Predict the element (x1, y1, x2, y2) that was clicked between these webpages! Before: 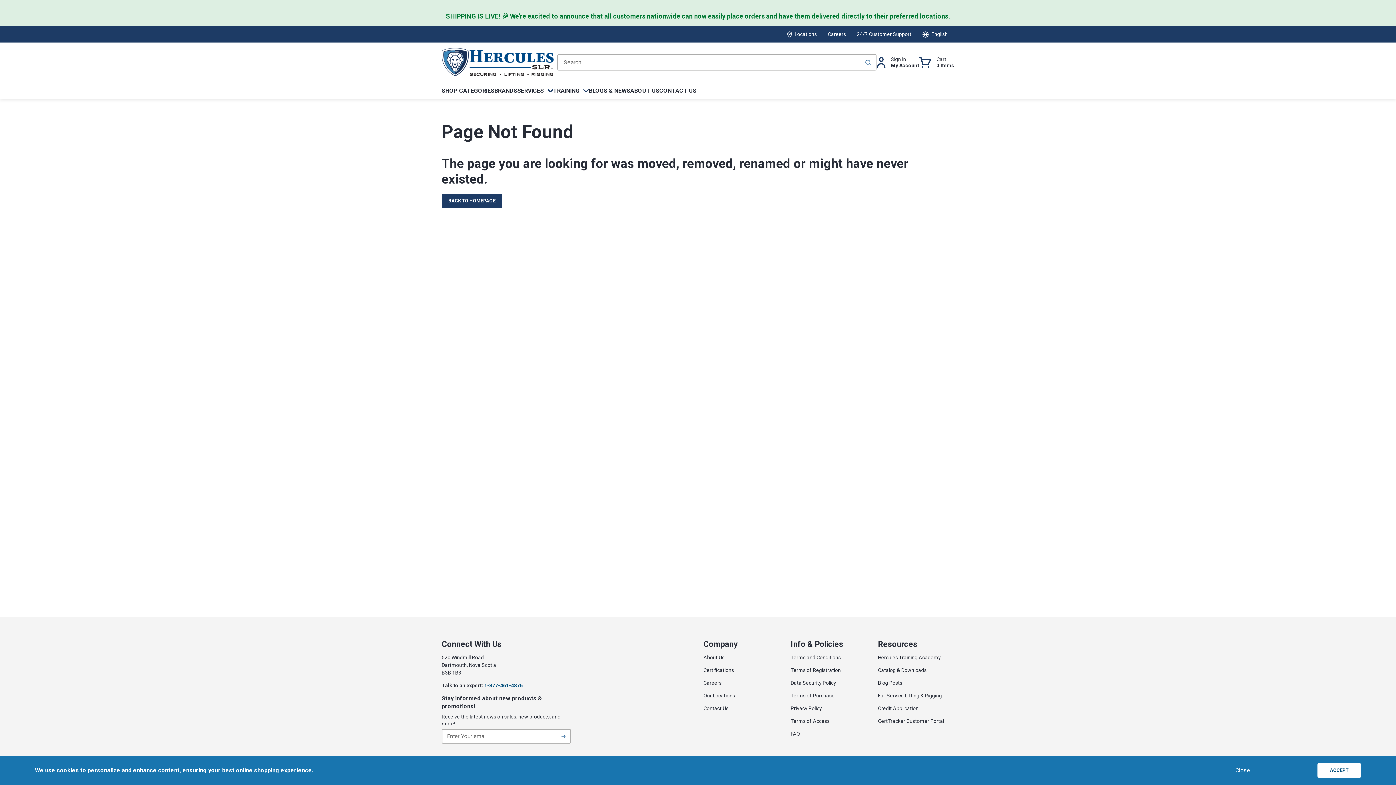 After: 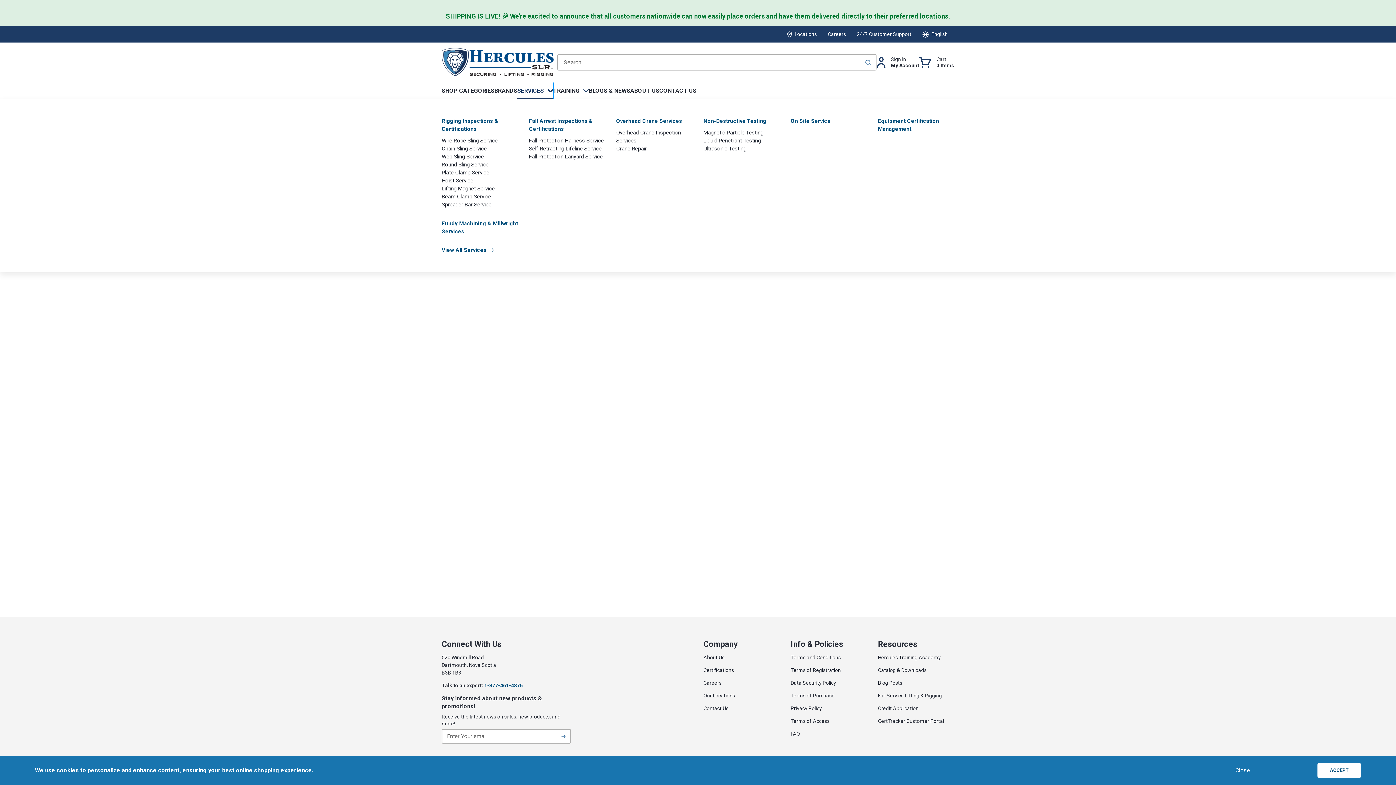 Action: bbox: (517, 82, 553, 98) label: SERVICES